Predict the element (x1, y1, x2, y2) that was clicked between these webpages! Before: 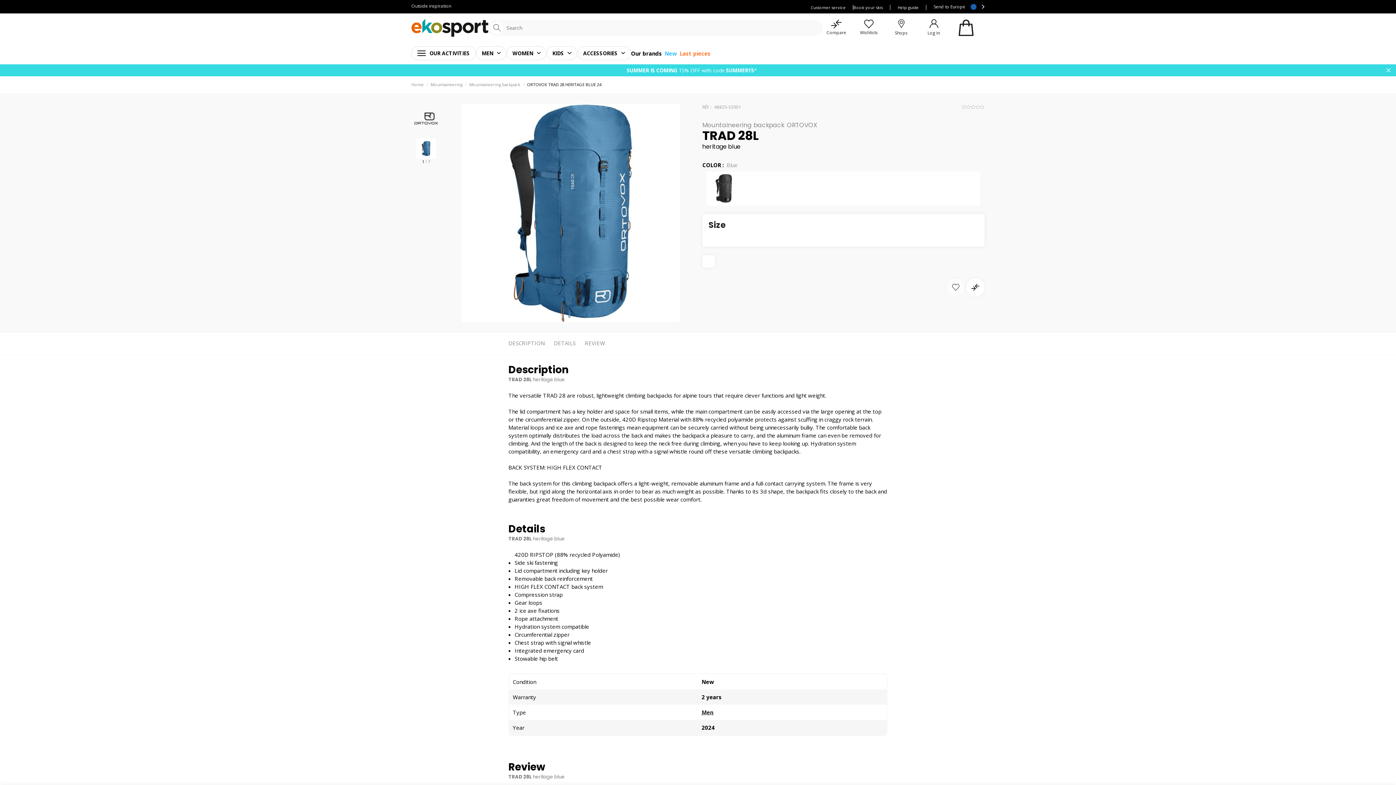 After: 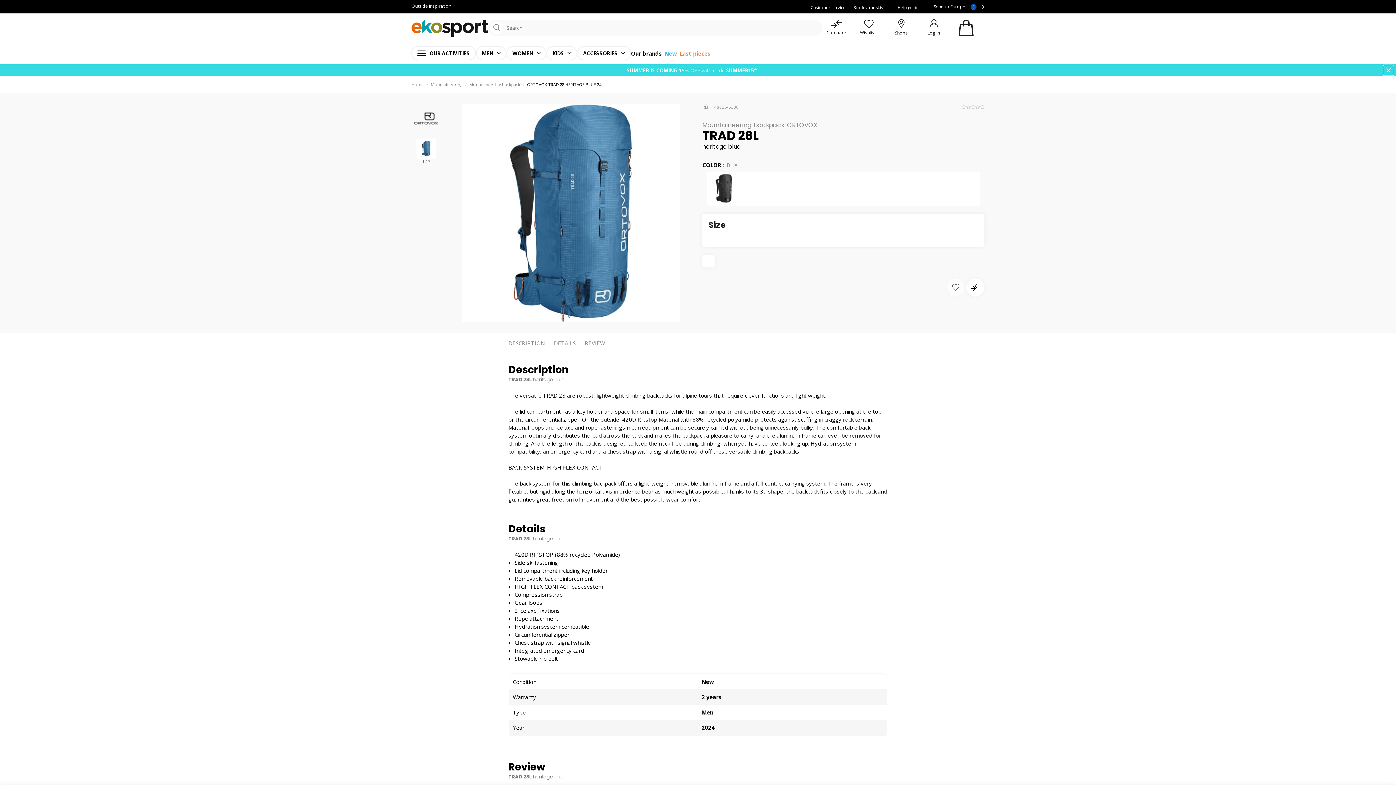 Action: bbox: (1384, 65, 1393, 75)